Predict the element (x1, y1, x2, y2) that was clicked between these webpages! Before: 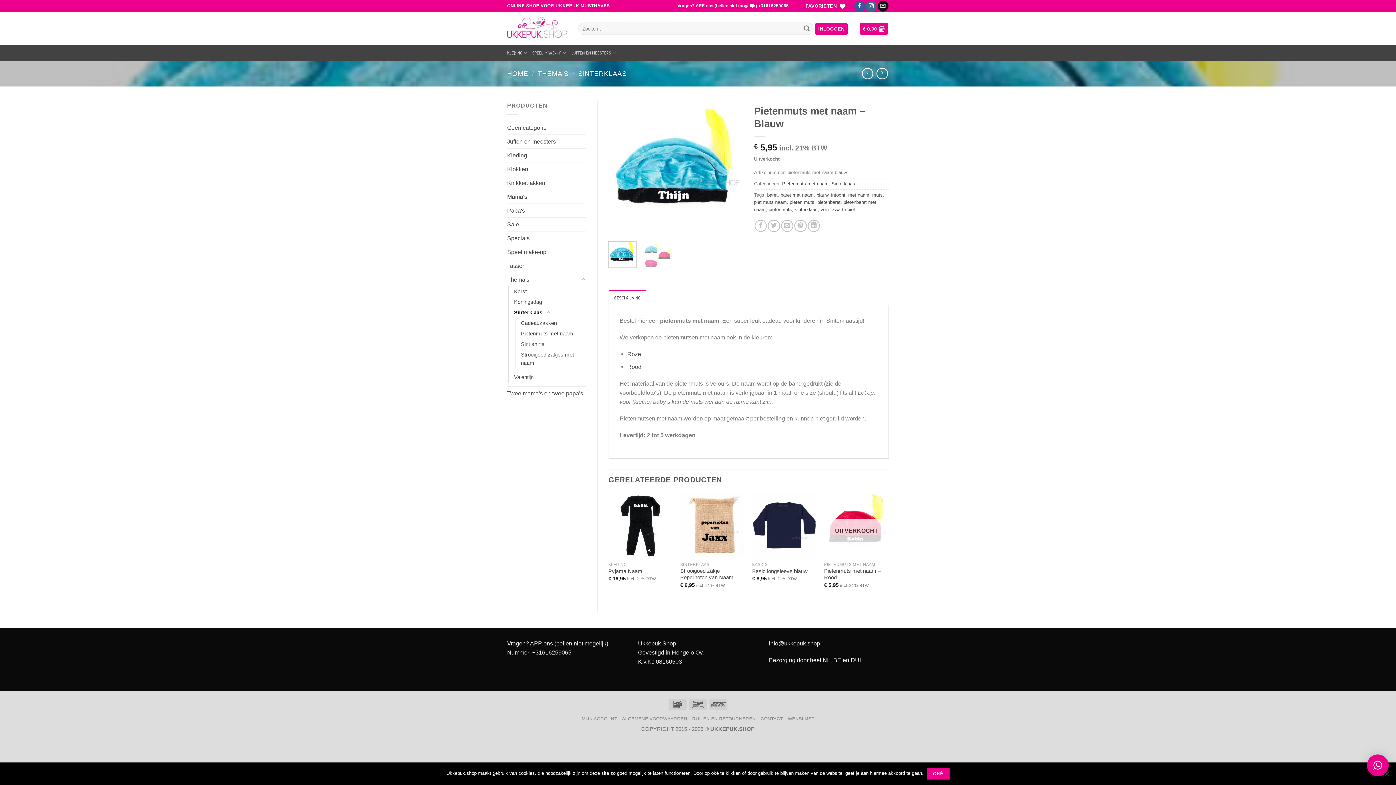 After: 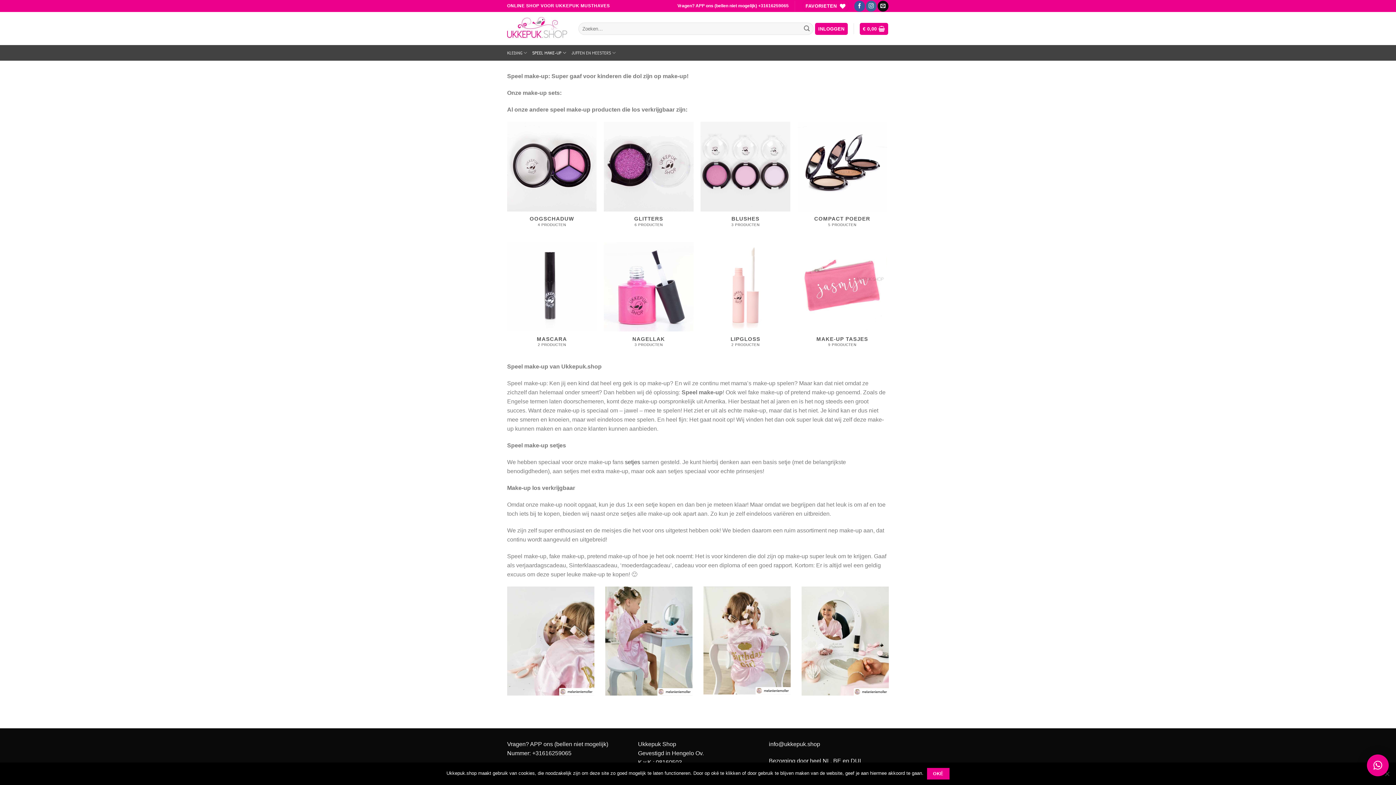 Action: bbox: (532, 45, 566, 60) label: SPEEL MAKE-UP